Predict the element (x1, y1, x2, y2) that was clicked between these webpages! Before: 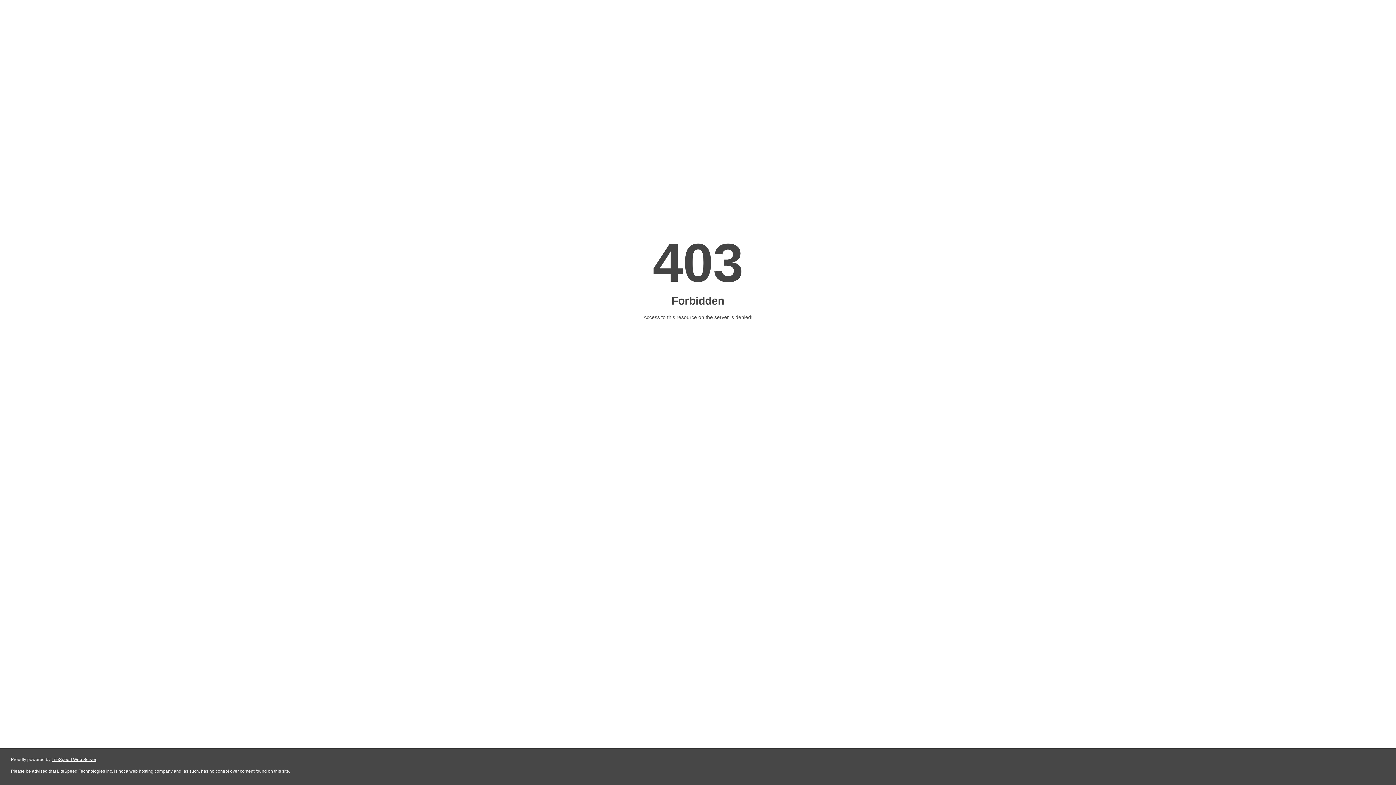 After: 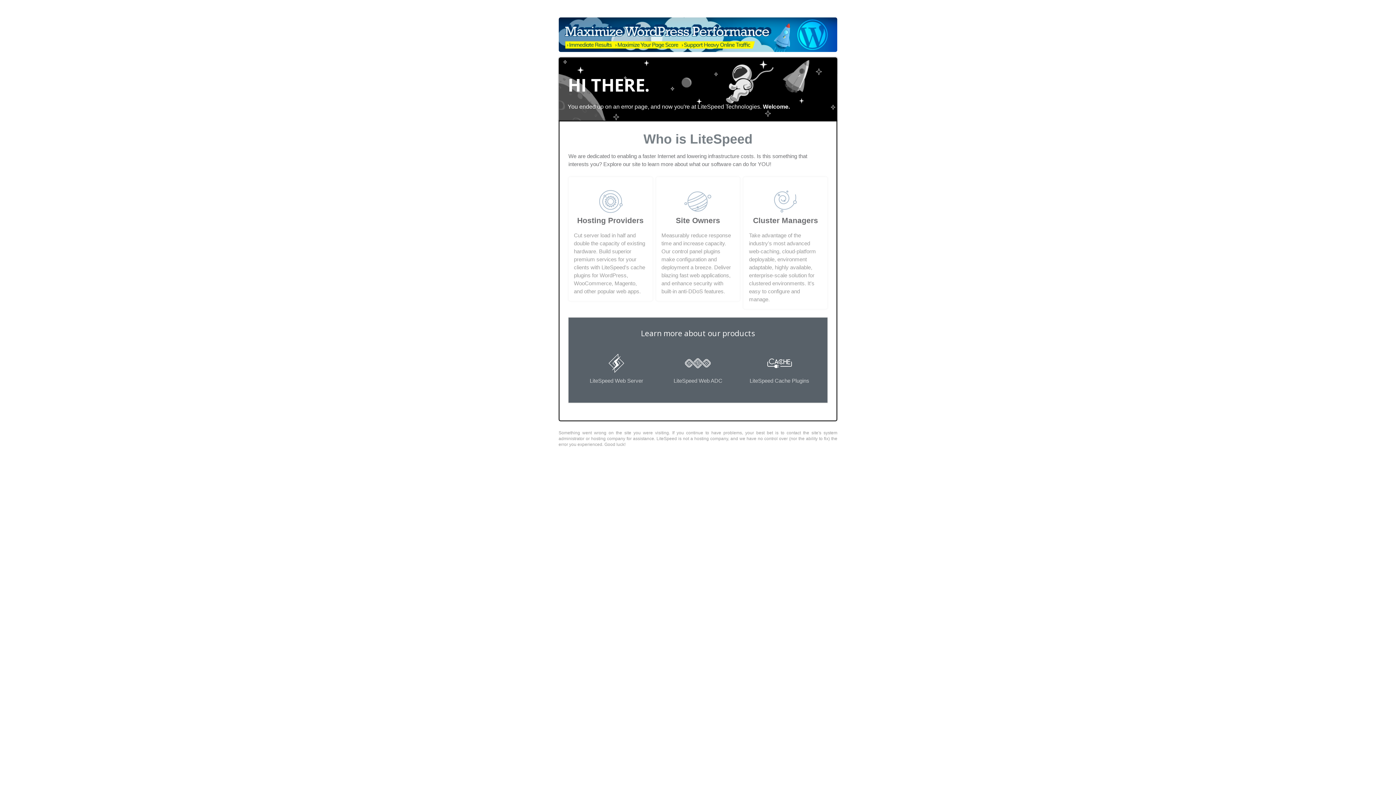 Action: bbox: (51, 757, 96, 762) label: LiteSpeed Web Server